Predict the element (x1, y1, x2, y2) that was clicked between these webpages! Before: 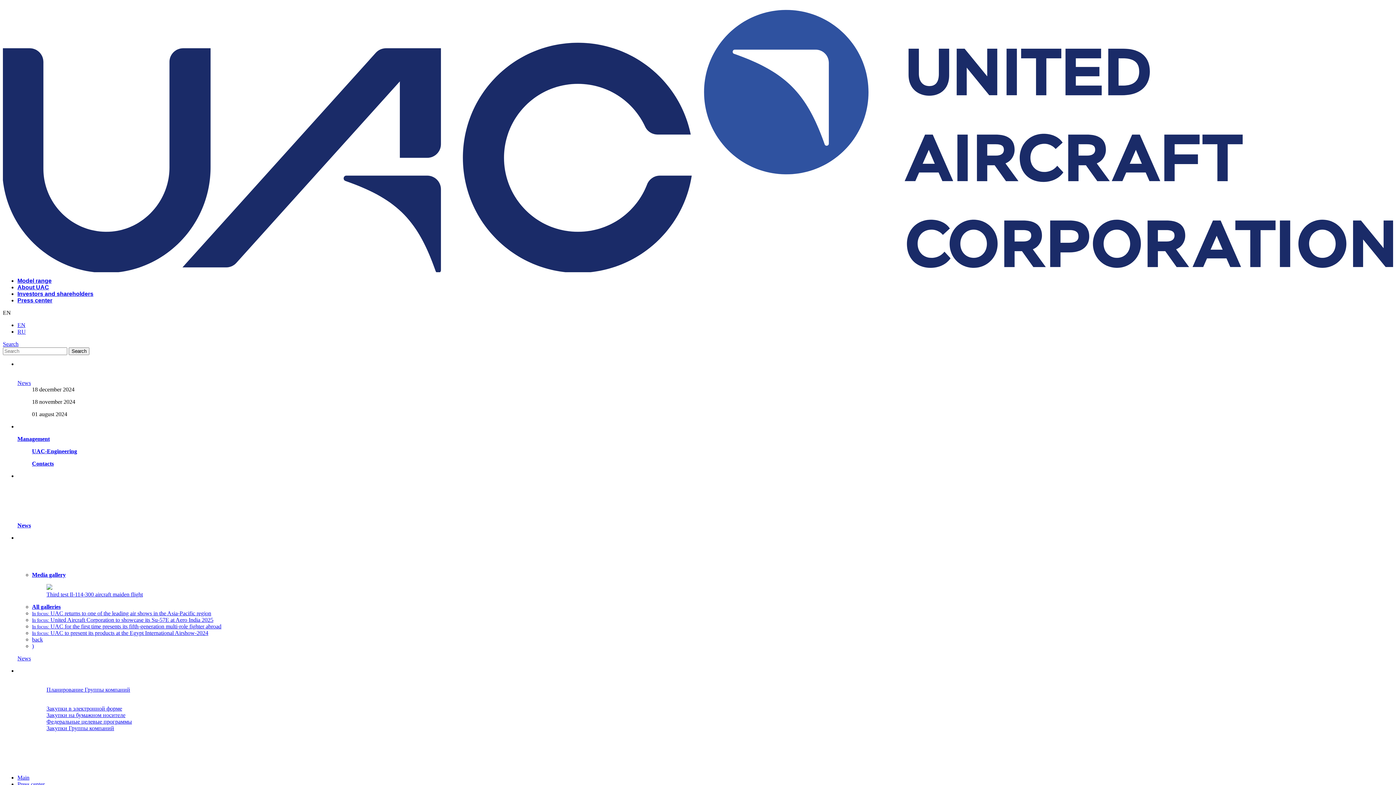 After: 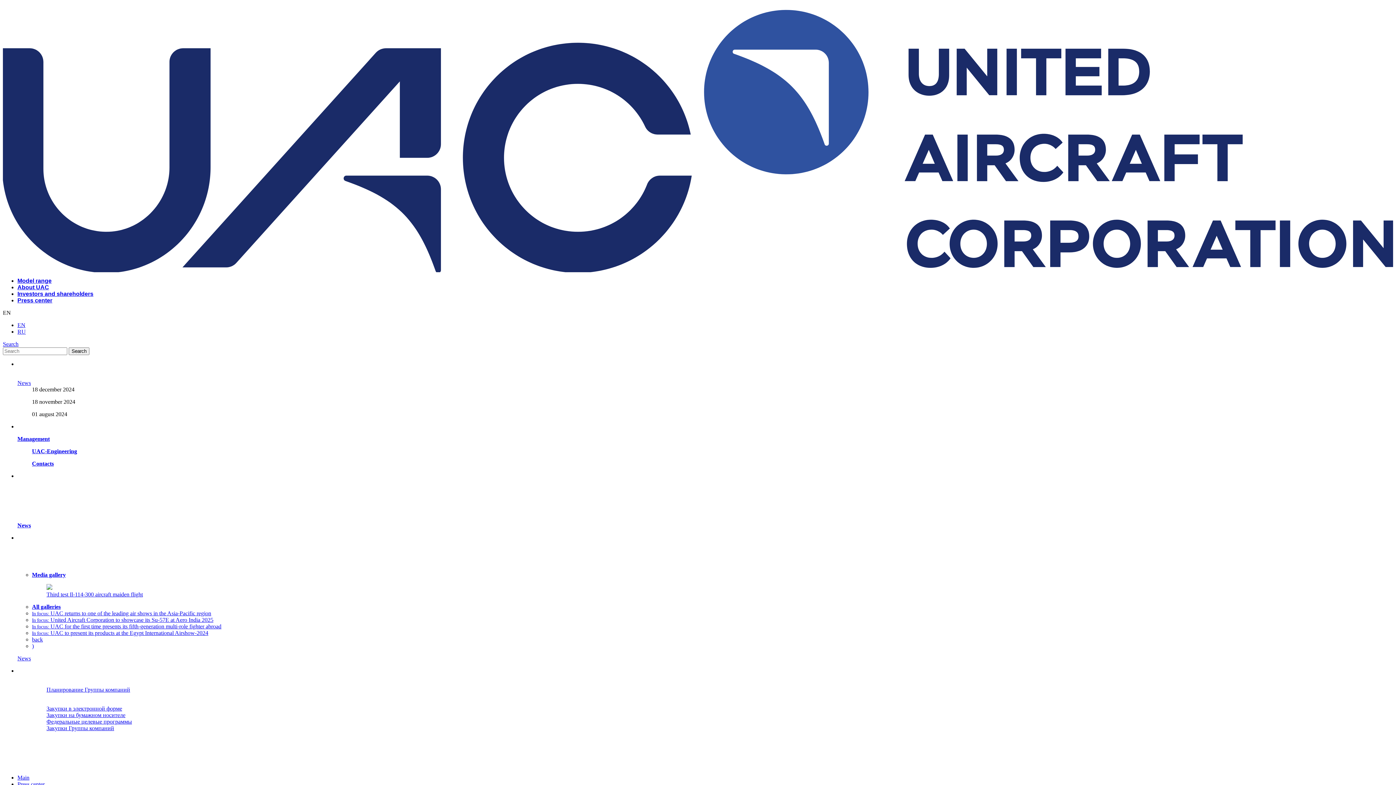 Action: label: News bbox: (17, 522, 30, 528)